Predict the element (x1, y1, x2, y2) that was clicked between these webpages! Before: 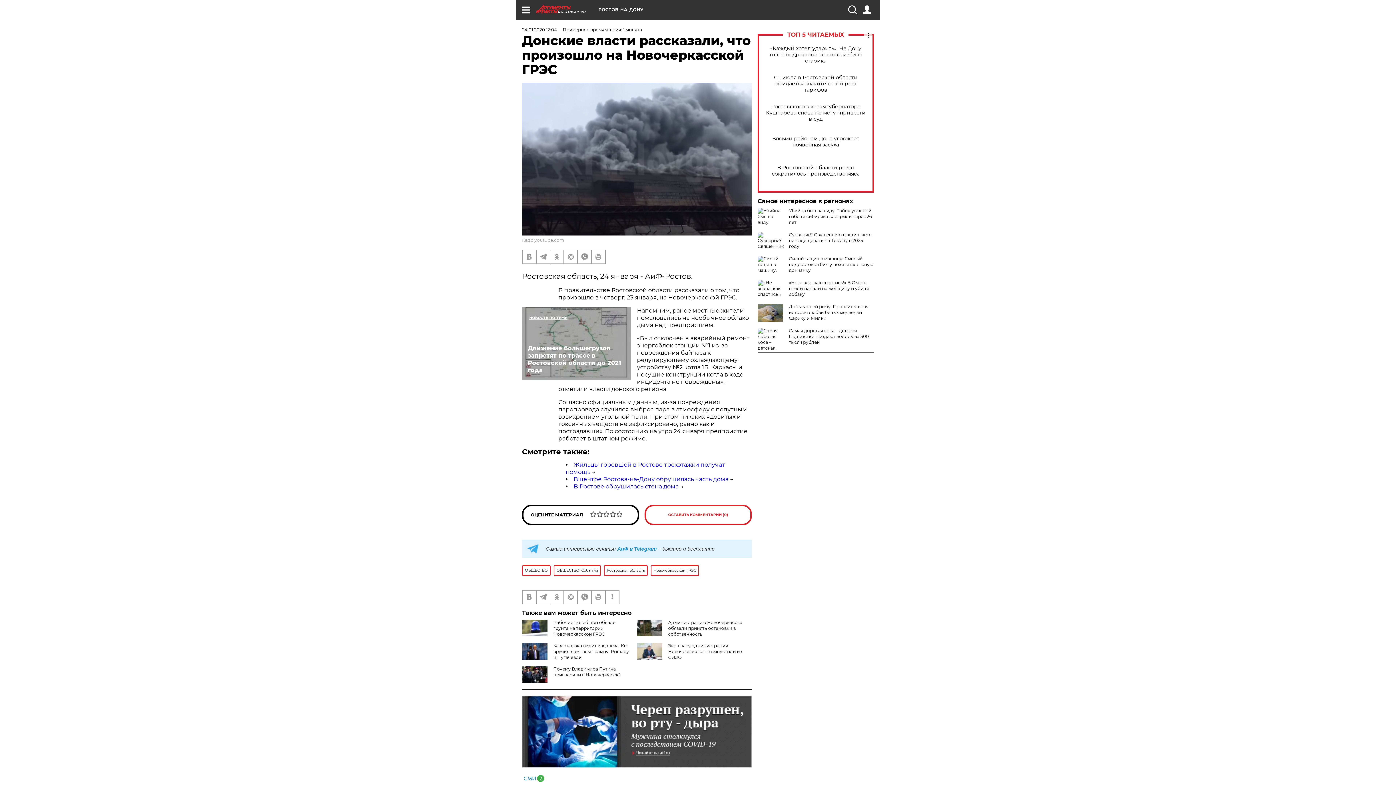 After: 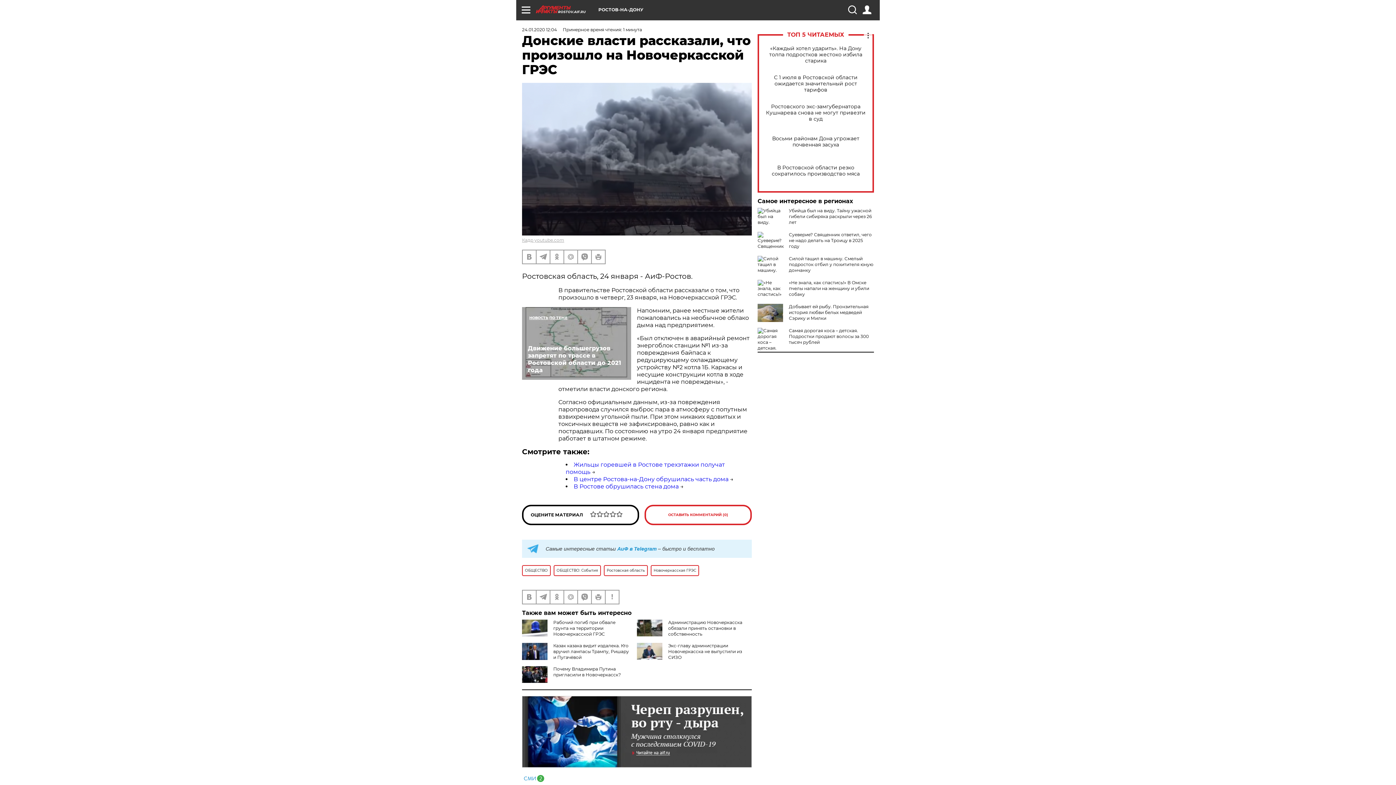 Action: bbox: (522, 696, 752, 768)